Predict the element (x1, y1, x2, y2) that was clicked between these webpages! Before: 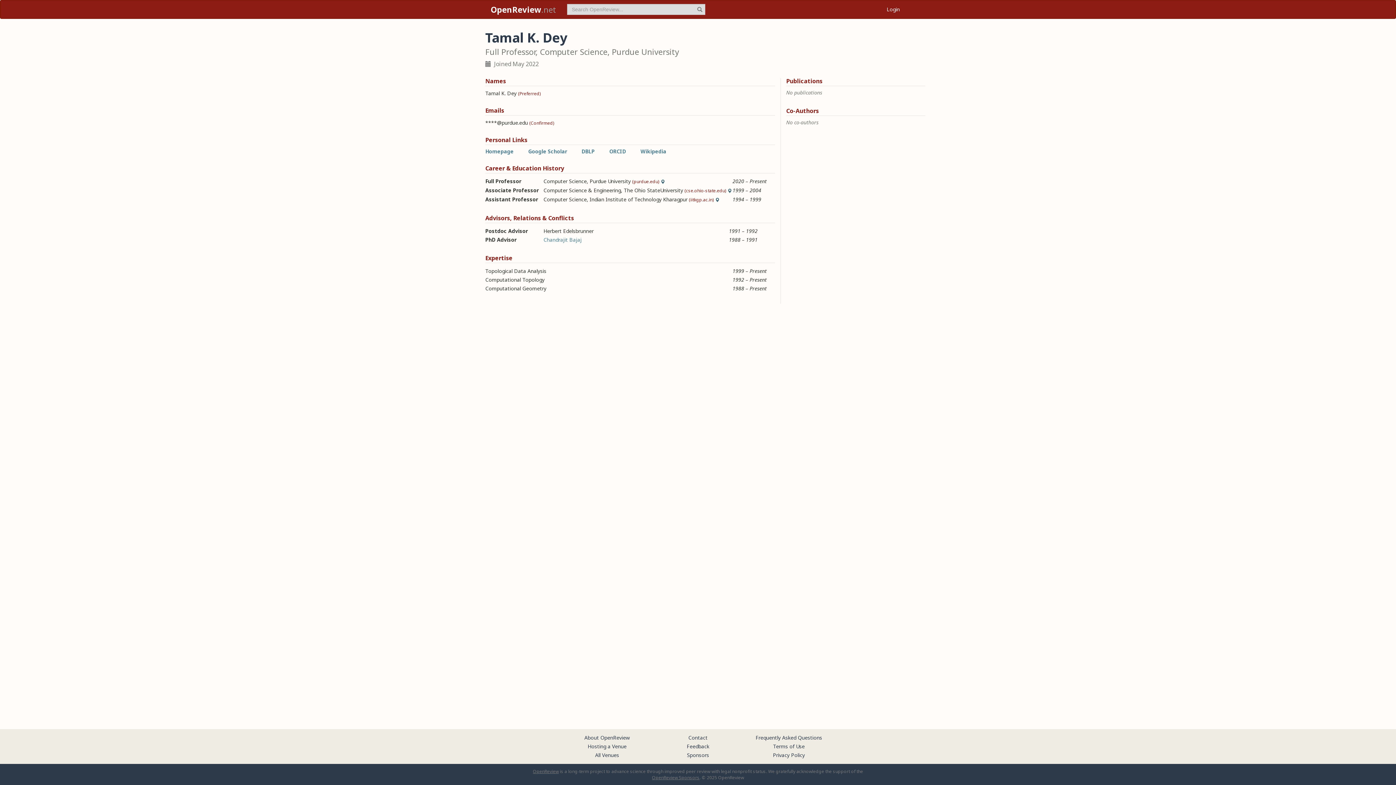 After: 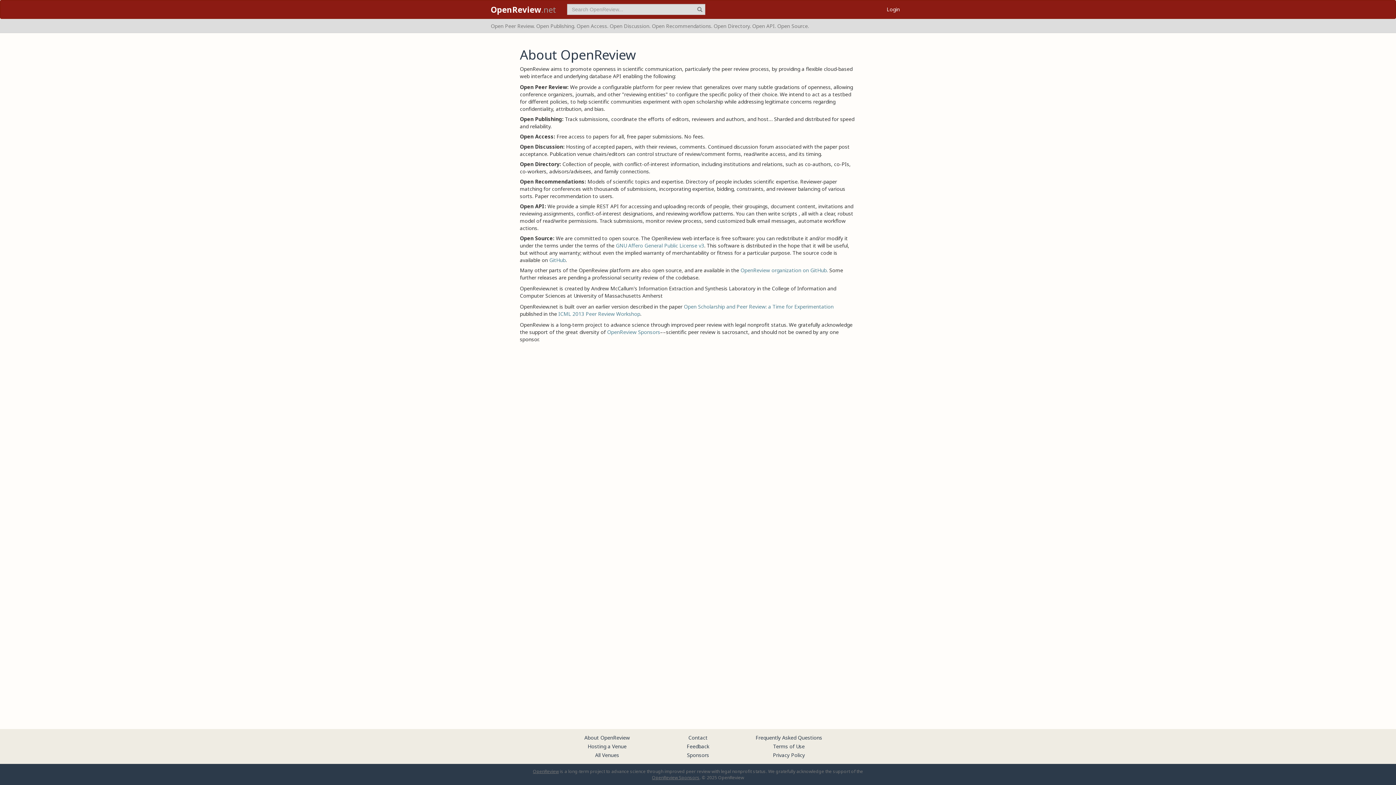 Action: bbox: (584, 734, 630, 741) label: About OpenReview